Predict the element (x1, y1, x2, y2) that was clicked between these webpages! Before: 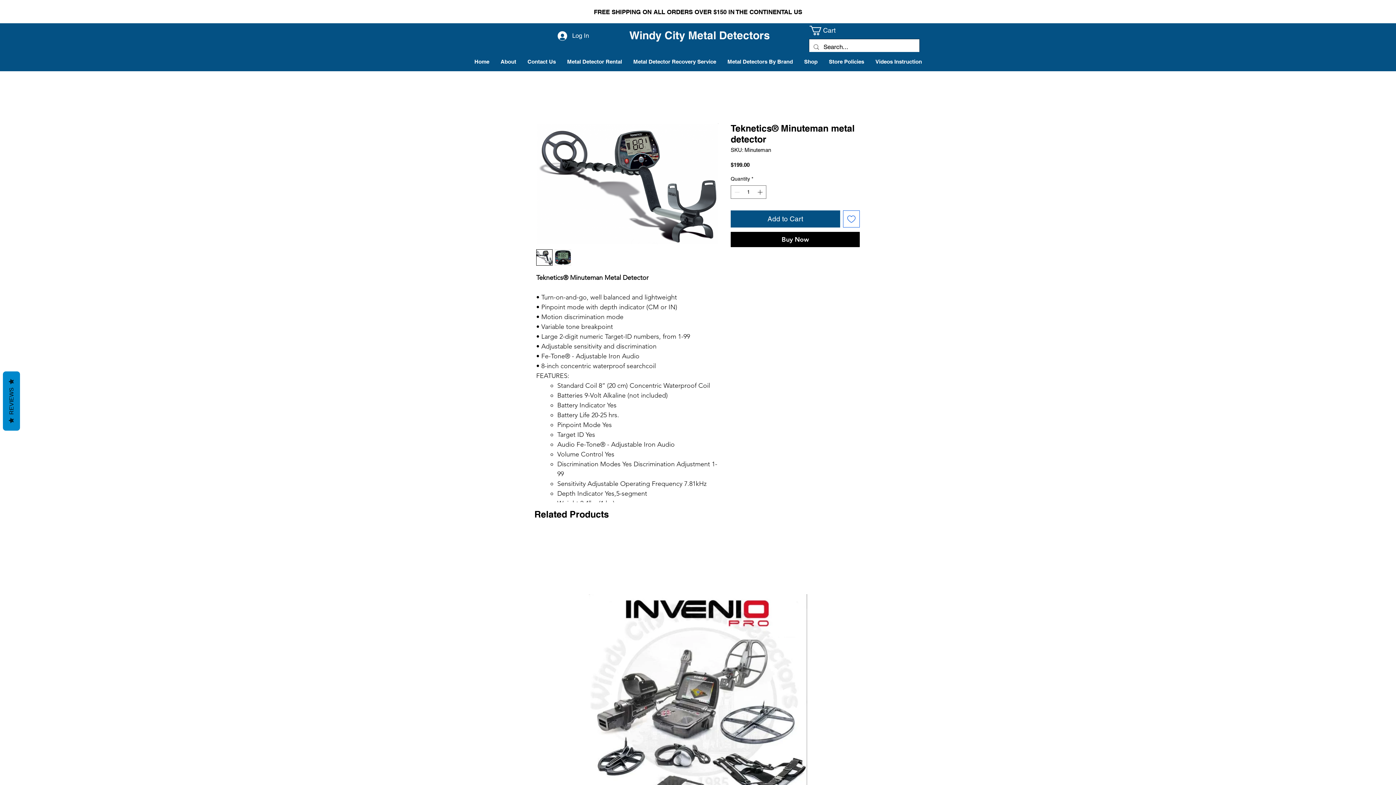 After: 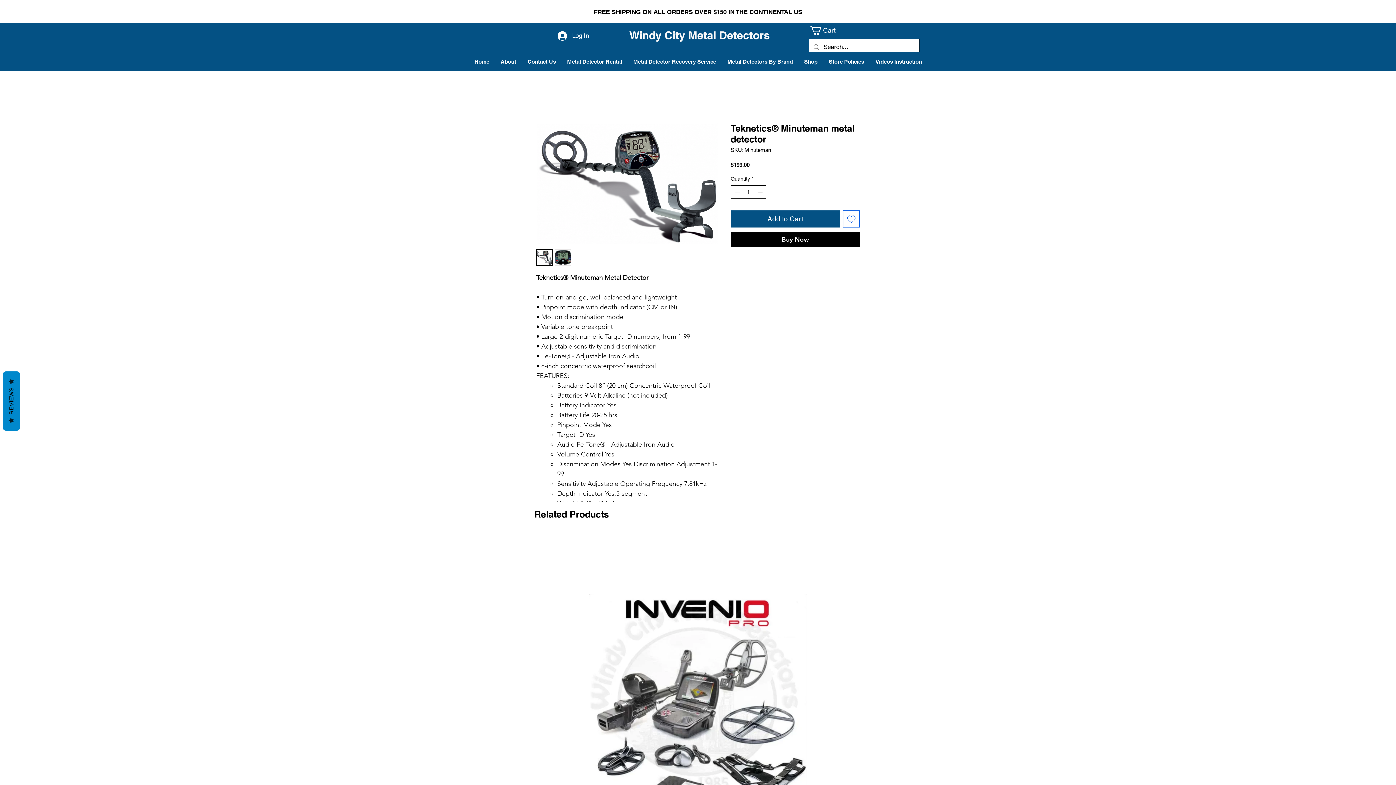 Action: bbox: (756, 185, 765, 198) label: Increment